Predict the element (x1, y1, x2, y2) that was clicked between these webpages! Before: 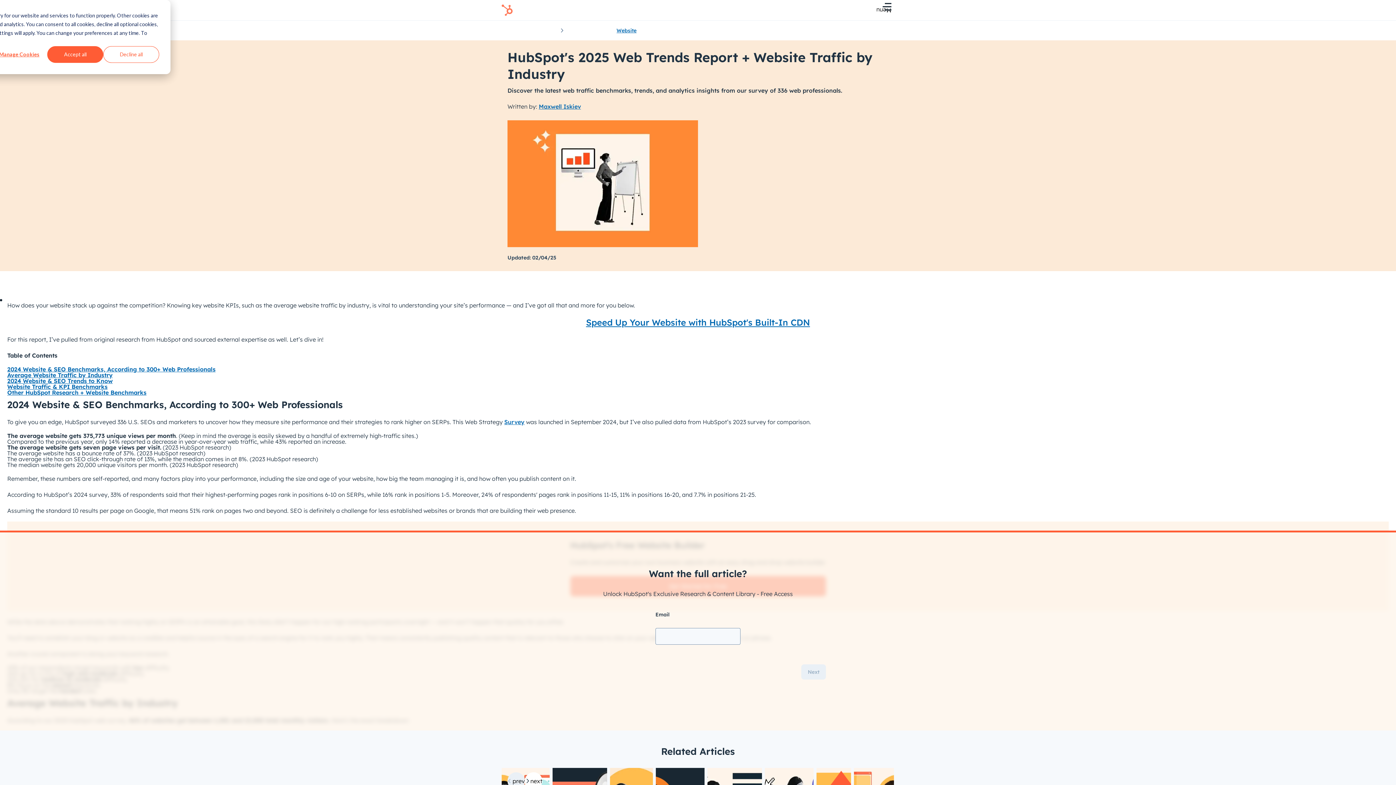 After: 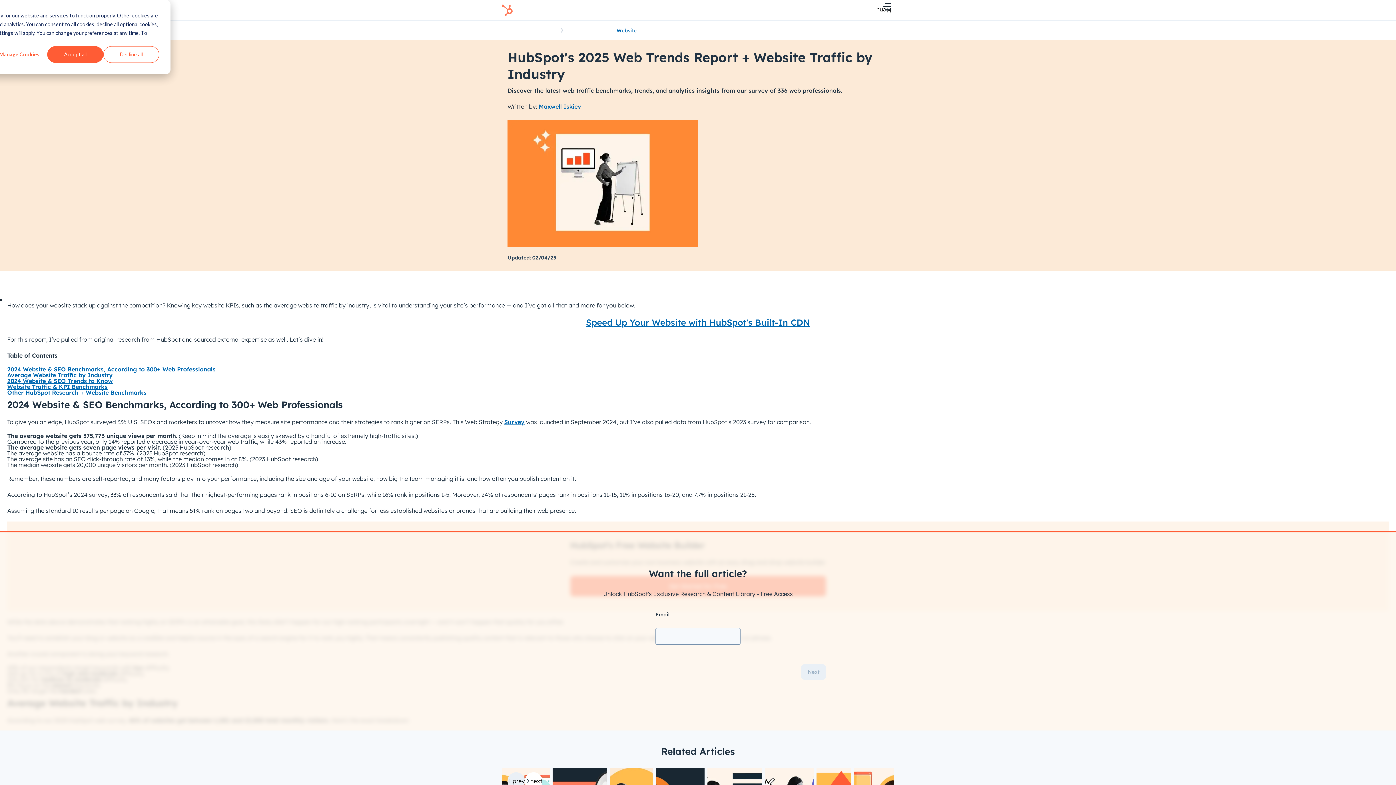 Action: label: Speed Up Your Website with HubSpot's Built-In CDN bbox: (7, 316, 1389, 328)